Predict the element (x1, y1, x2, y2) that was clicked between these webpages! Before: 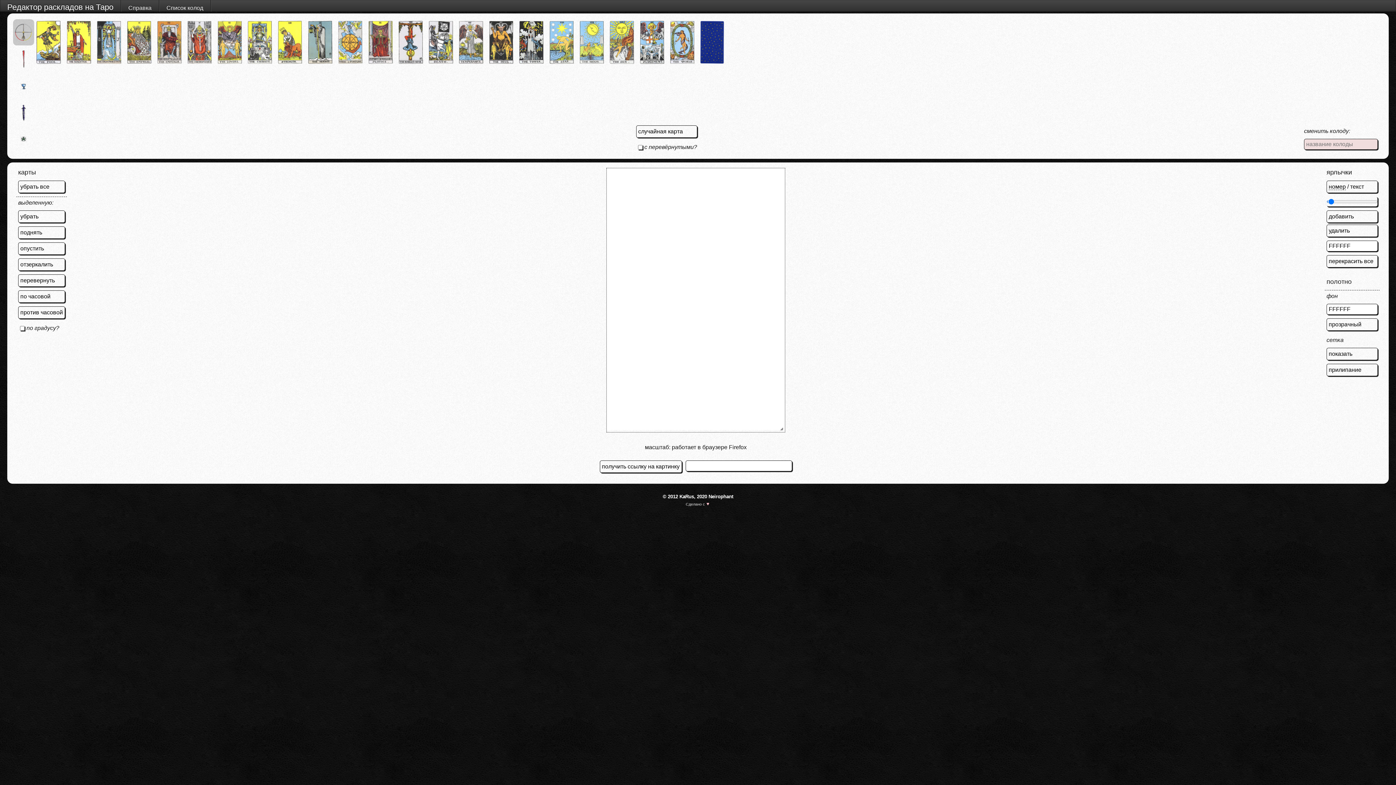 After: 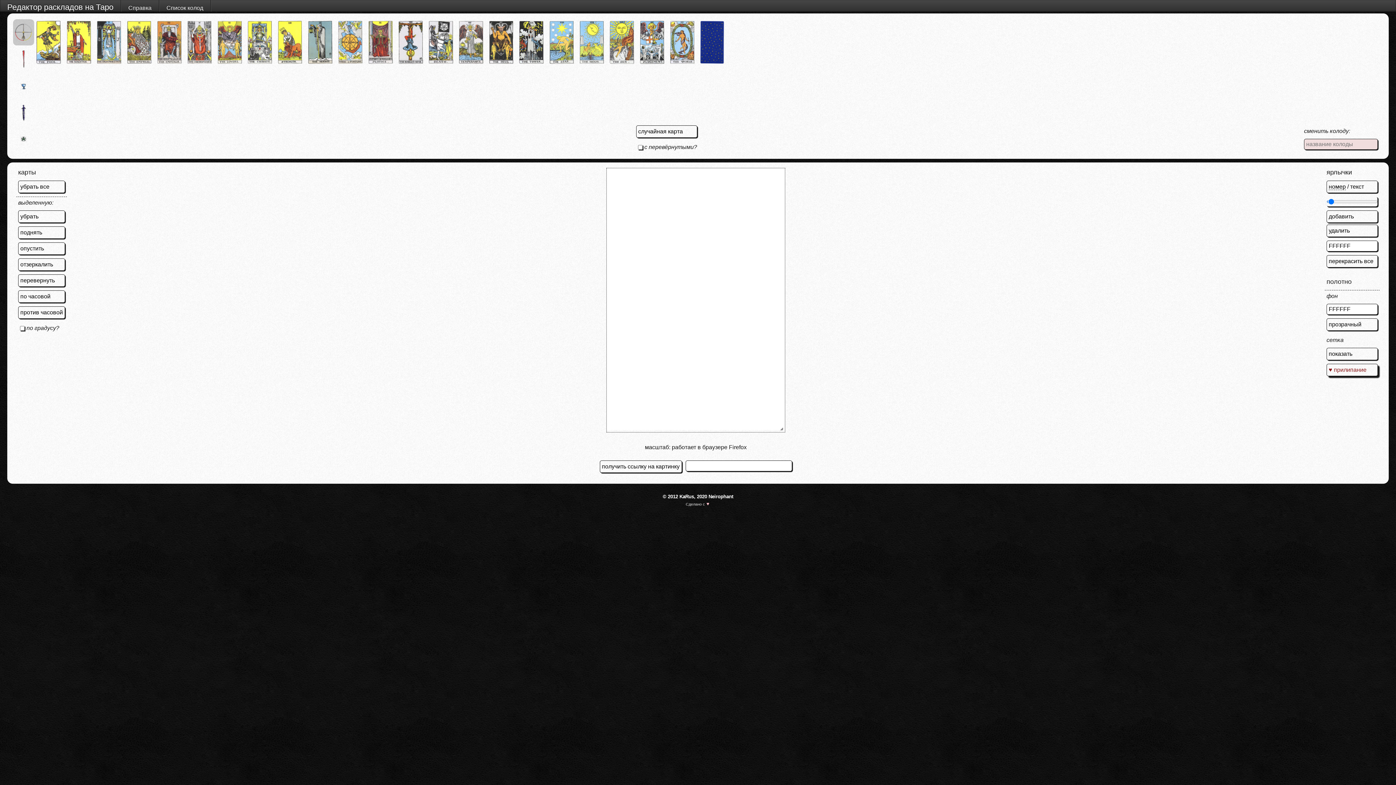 Action: bbox: (1326, 364, 1378, 376) label: прилипание